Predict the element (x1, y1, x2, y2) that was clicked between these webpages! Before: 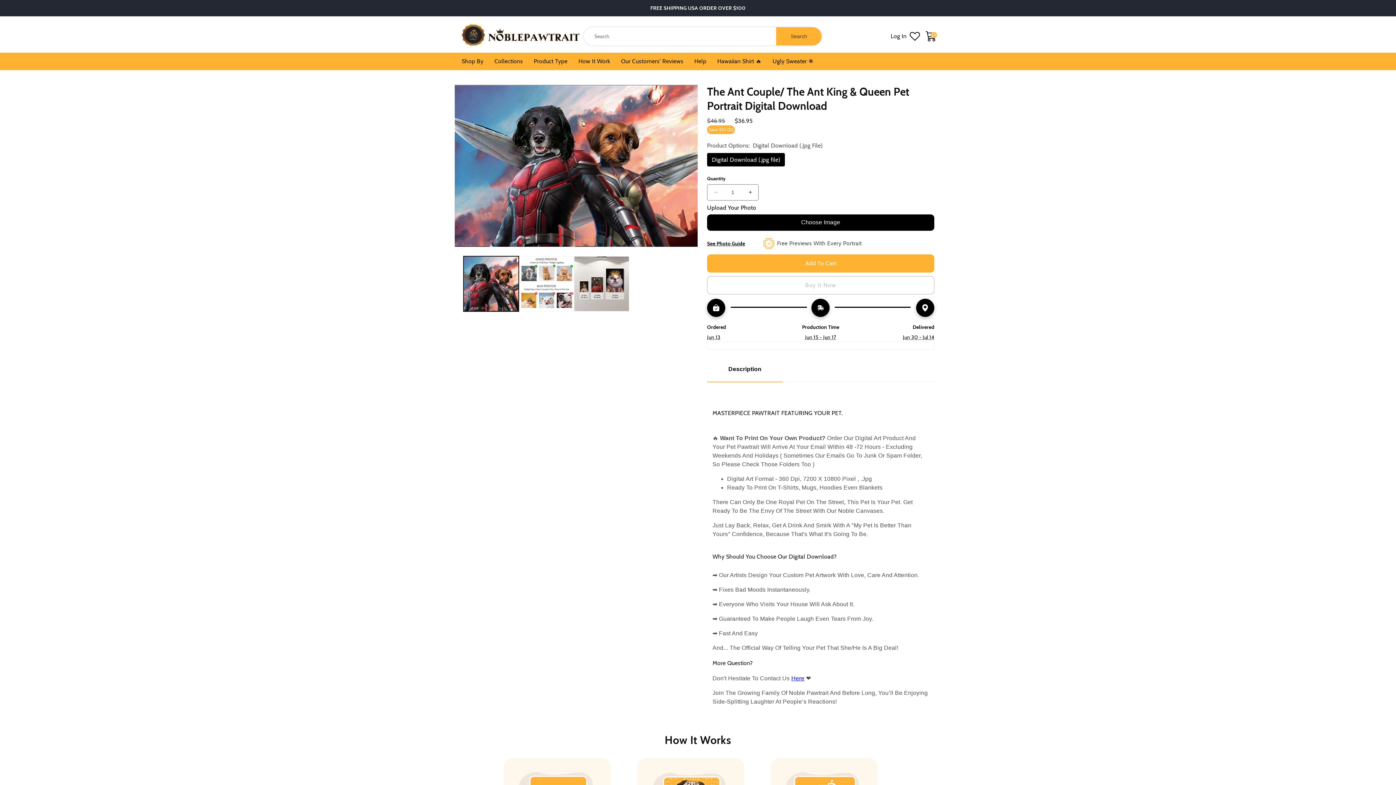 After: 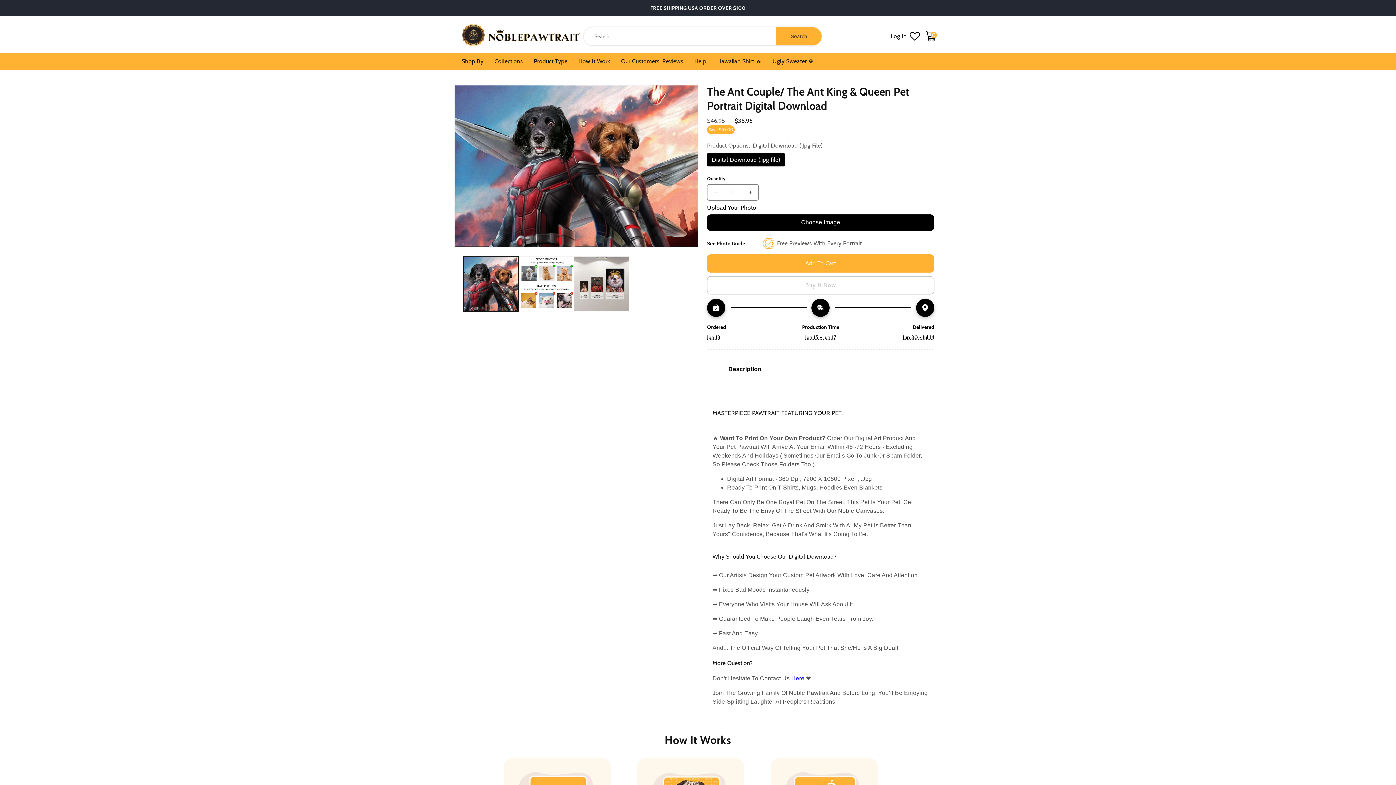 Action: label: Description bbox: (707, 357, 783, 382)